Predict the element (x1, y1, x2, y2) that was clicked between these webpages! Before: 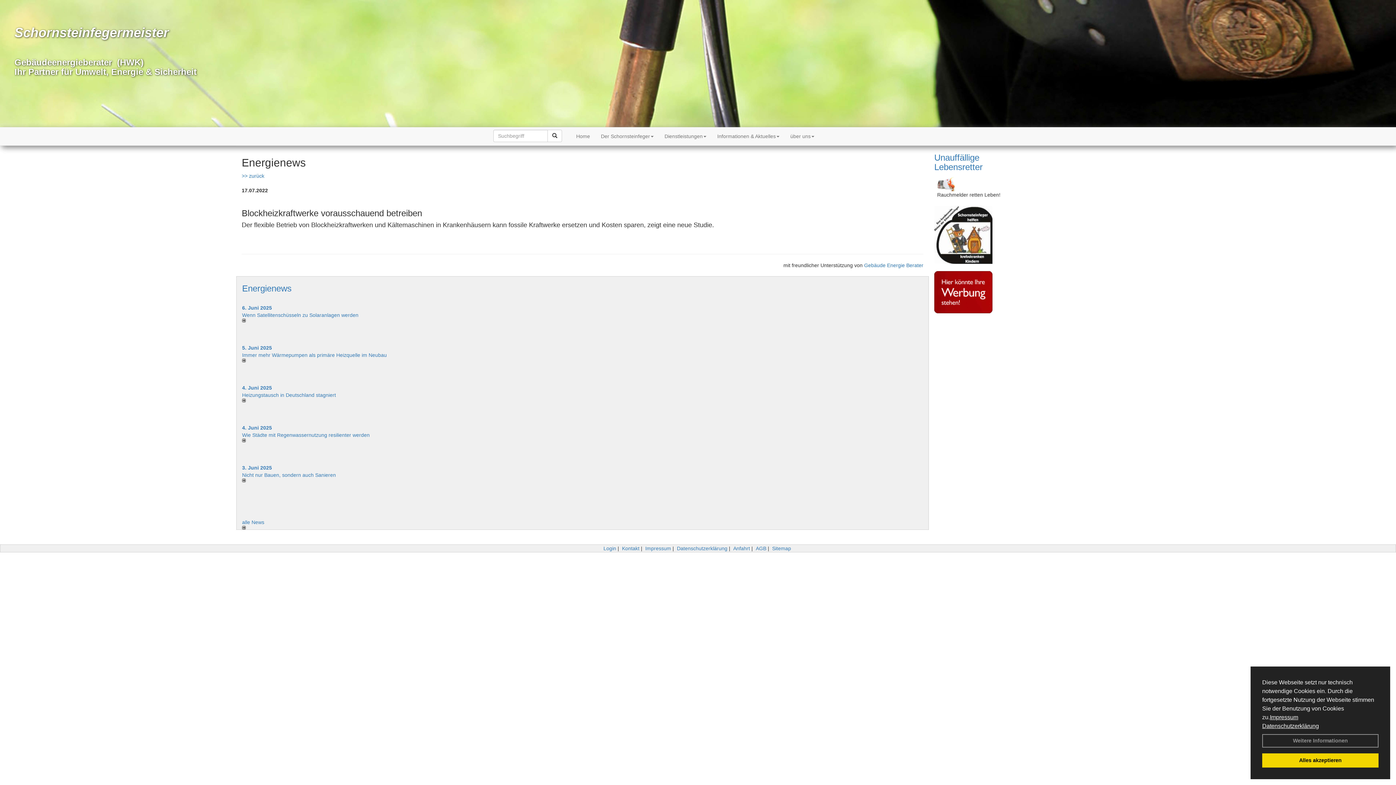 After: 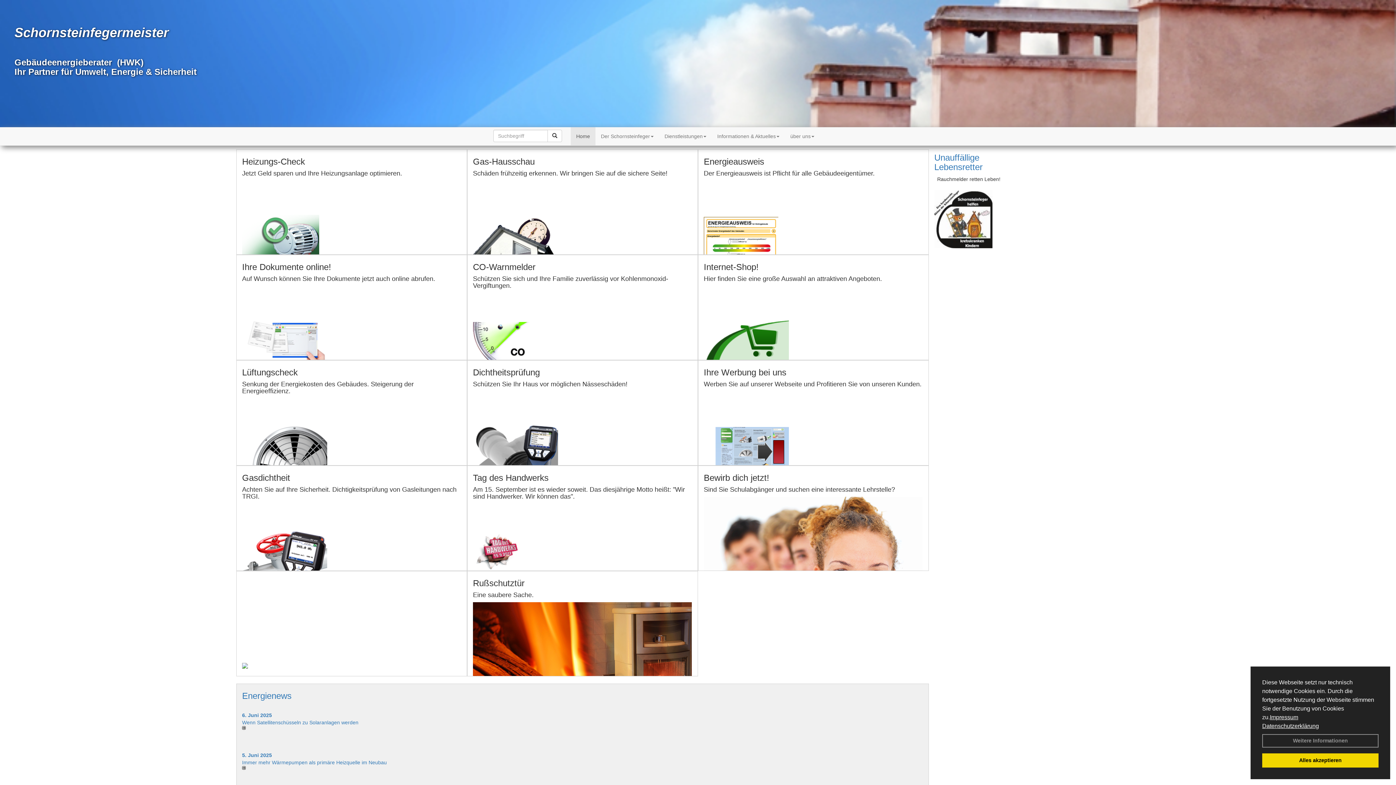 Action: label: Home bbox: (570, 127, 595, 145)